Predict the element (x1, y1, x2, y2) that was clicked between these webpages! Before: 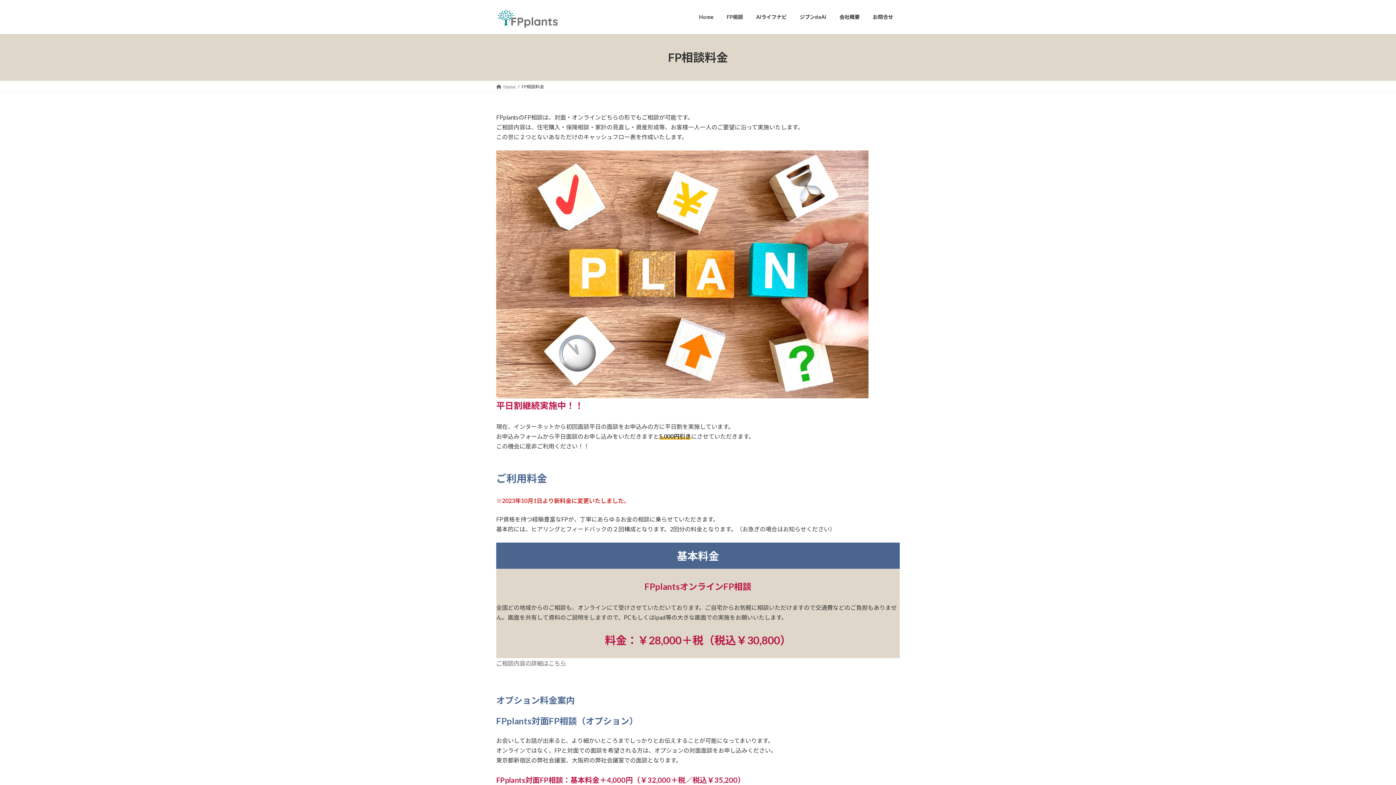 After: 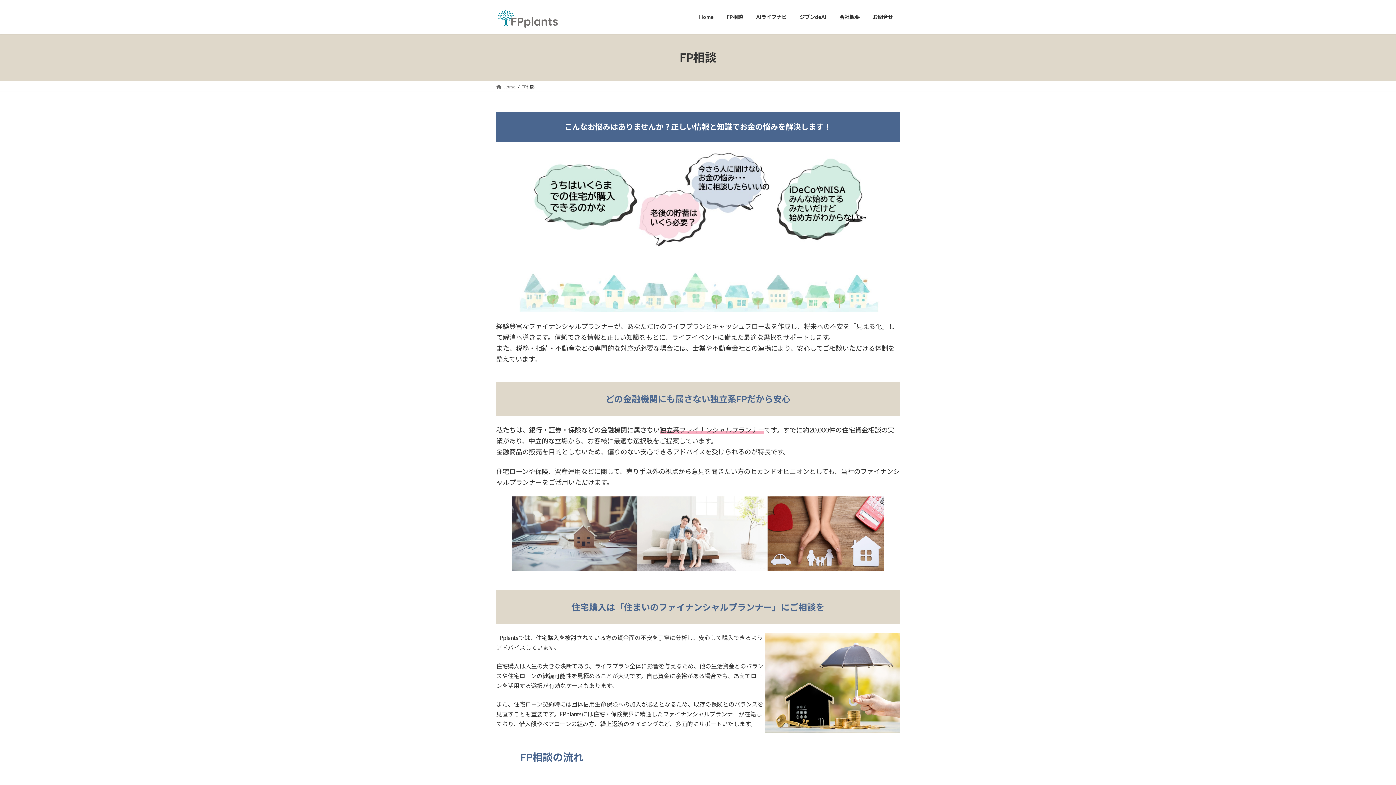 Action: bbox: (496, 659, 566, 666) label: ご相談内容の詳細はこちら